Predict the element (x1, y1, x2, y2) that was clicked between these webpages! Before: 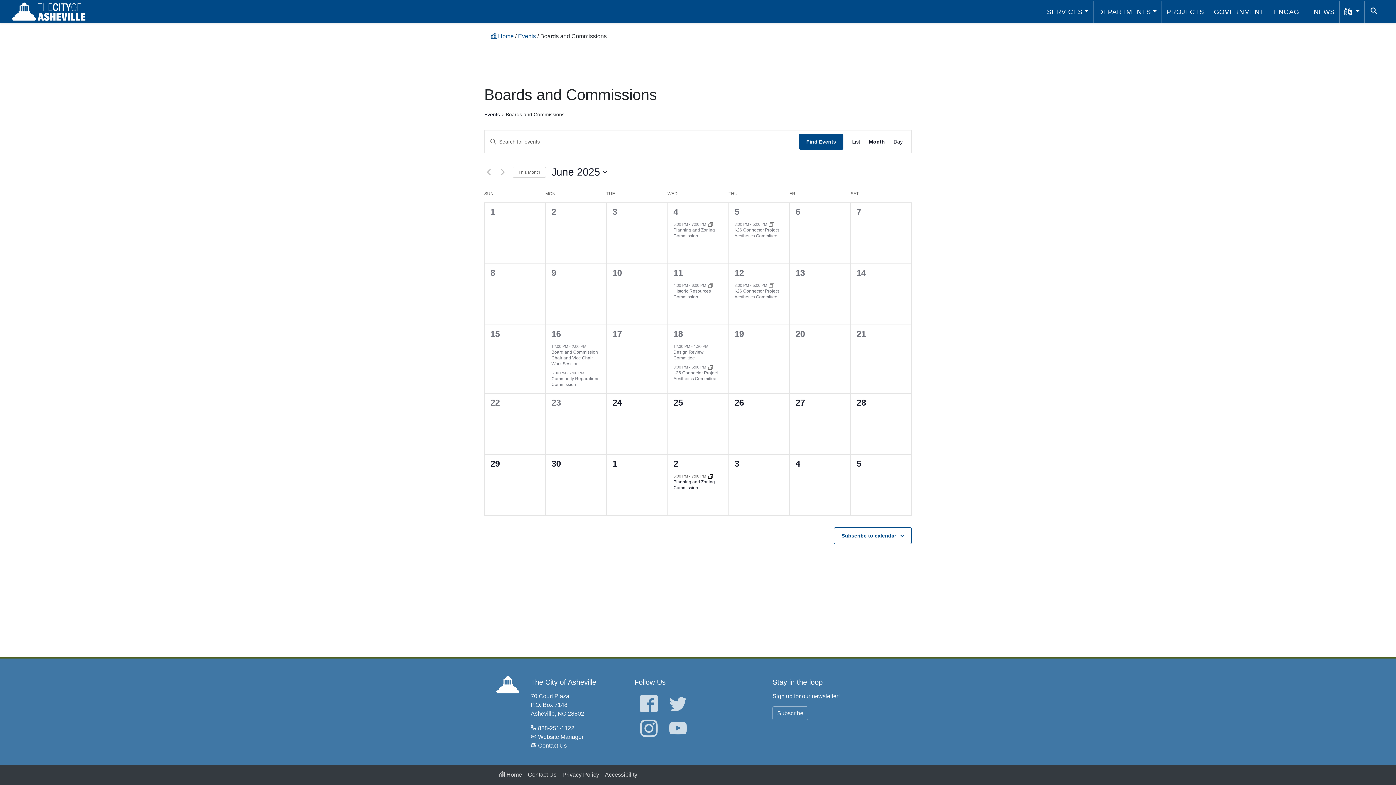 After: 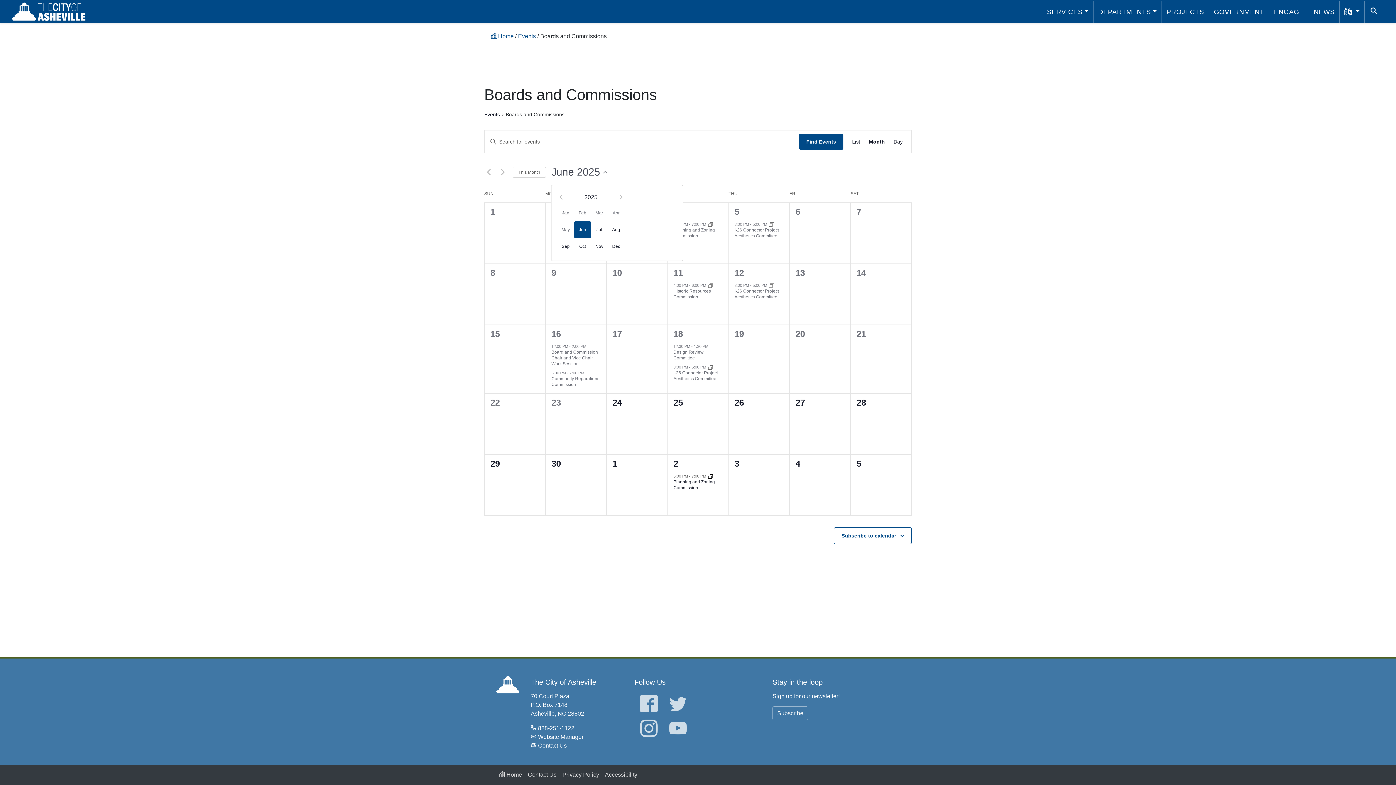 Action: label: Click to toggle datepicker bbox: (551, 165, 607, 179)